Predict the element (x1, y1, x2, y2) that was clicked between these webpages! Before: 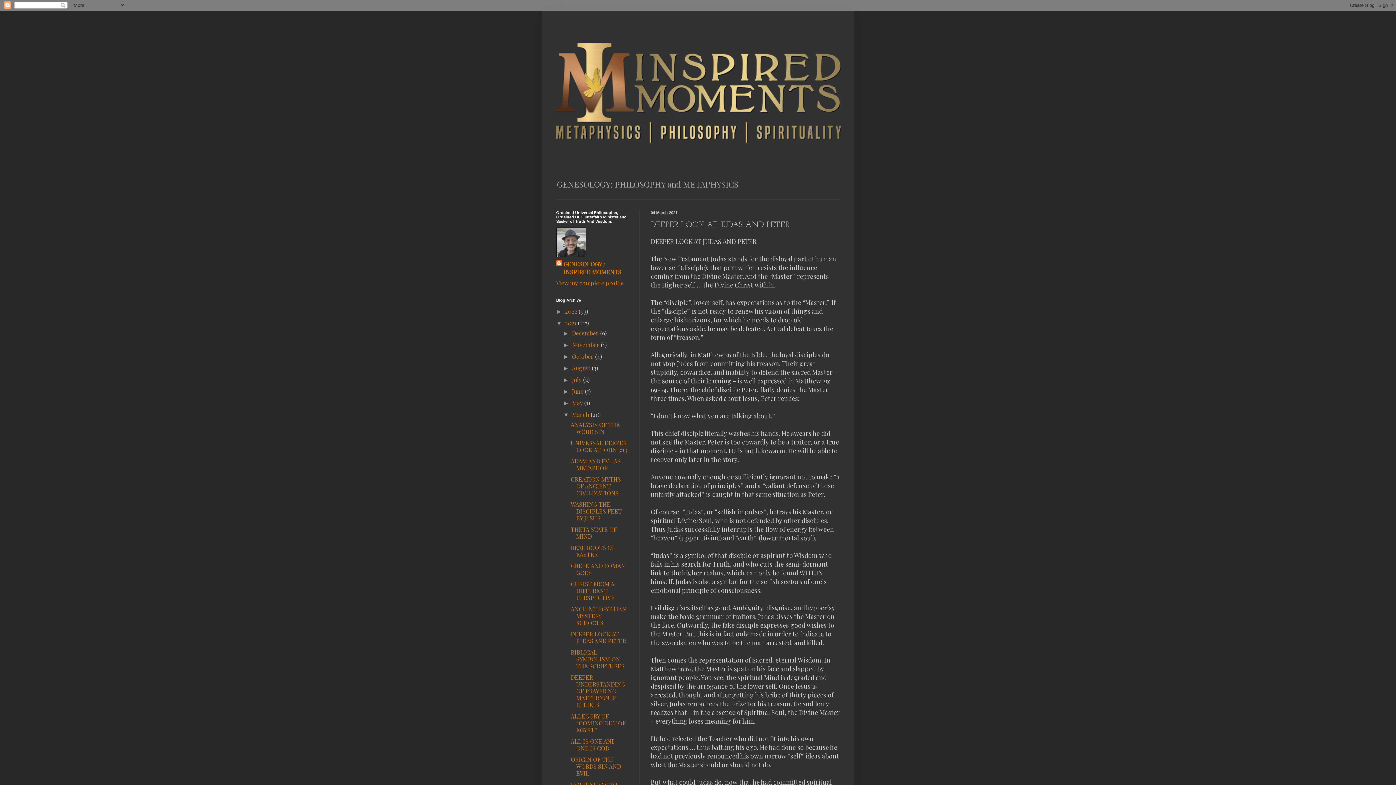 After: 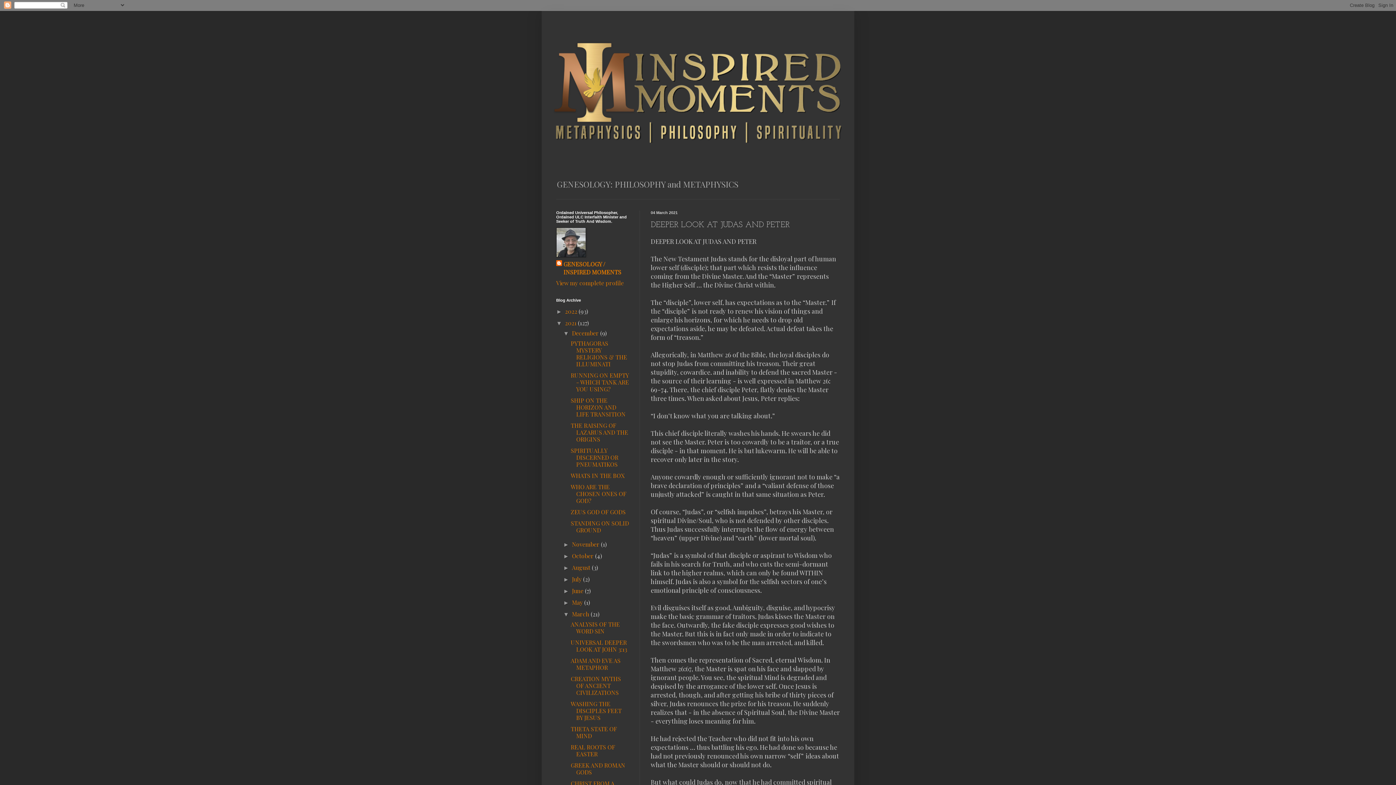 Action: label: ►   bbox: (563, 330, 572, 336)